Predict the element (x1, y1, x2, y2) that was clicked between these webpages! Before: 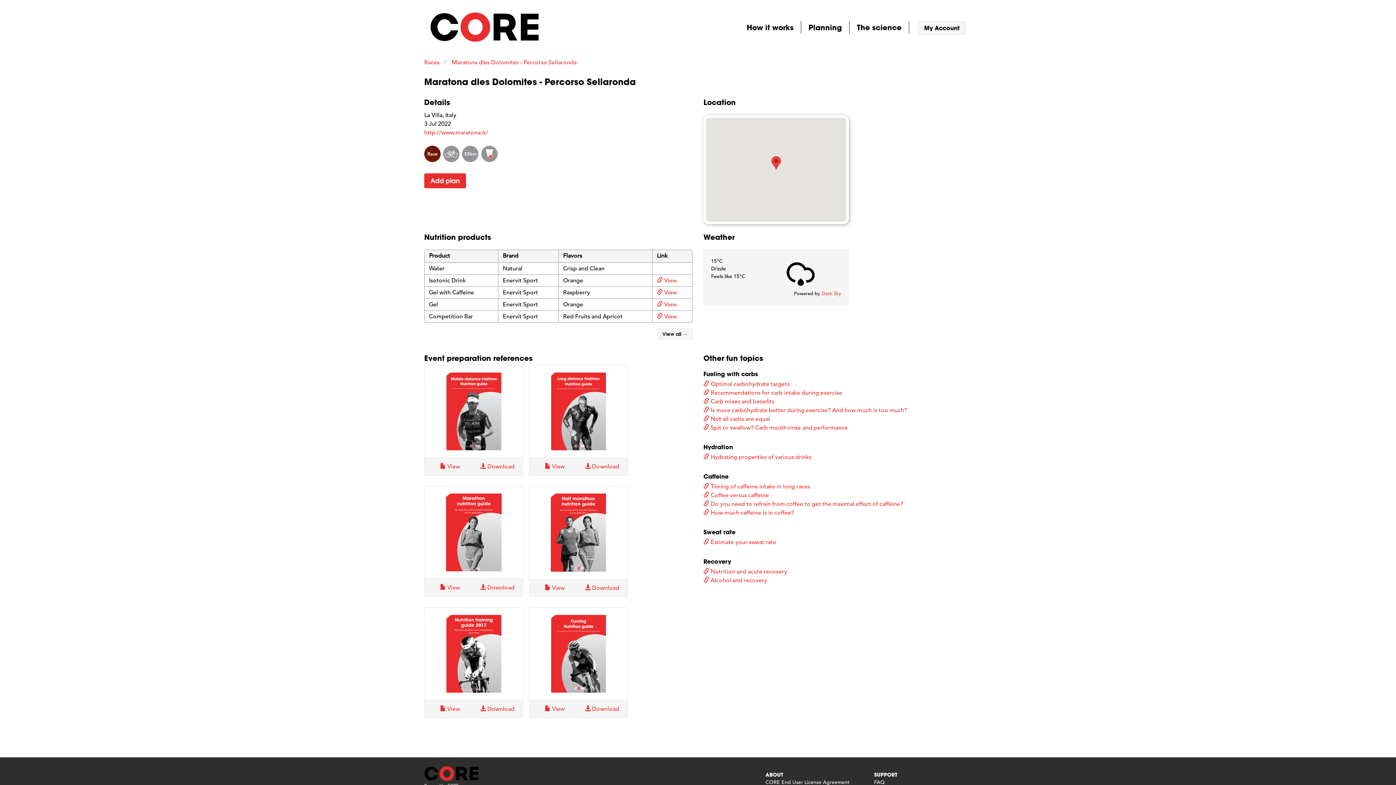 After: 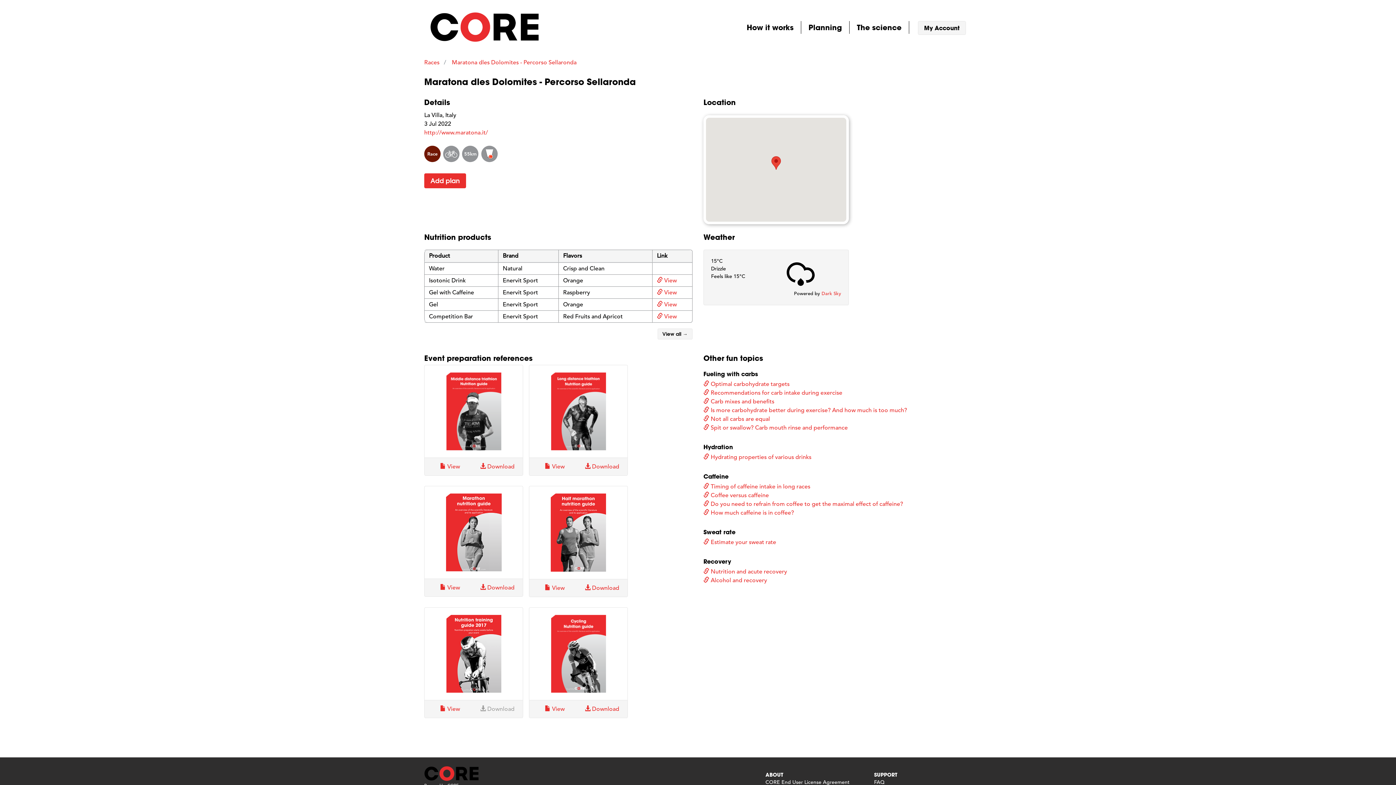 Action: bbox: (480, 705, 514, 712) label:  Download